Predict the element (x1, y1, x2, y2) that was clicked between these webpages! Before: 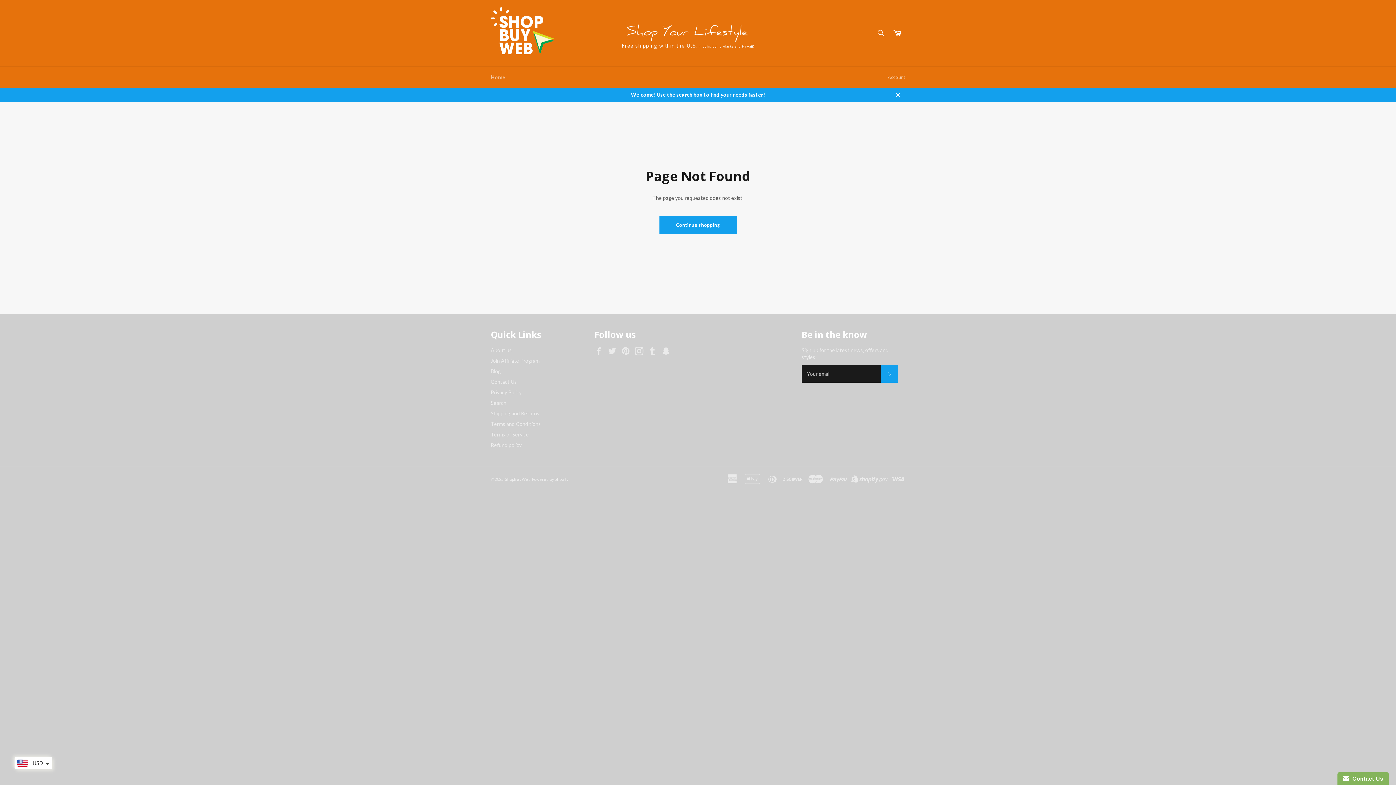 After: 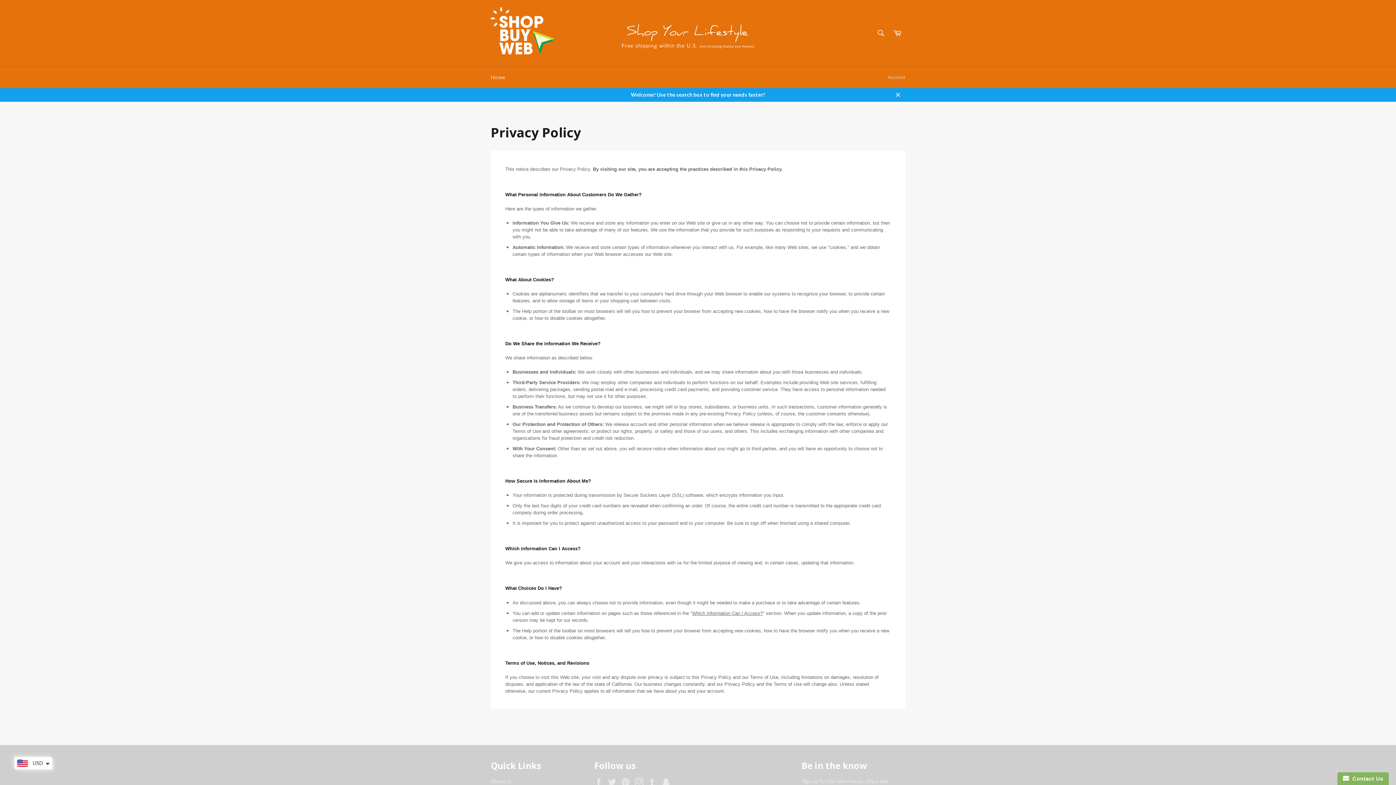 Action: bbox: (490, 389, 521, 395) label: Privacy Policy